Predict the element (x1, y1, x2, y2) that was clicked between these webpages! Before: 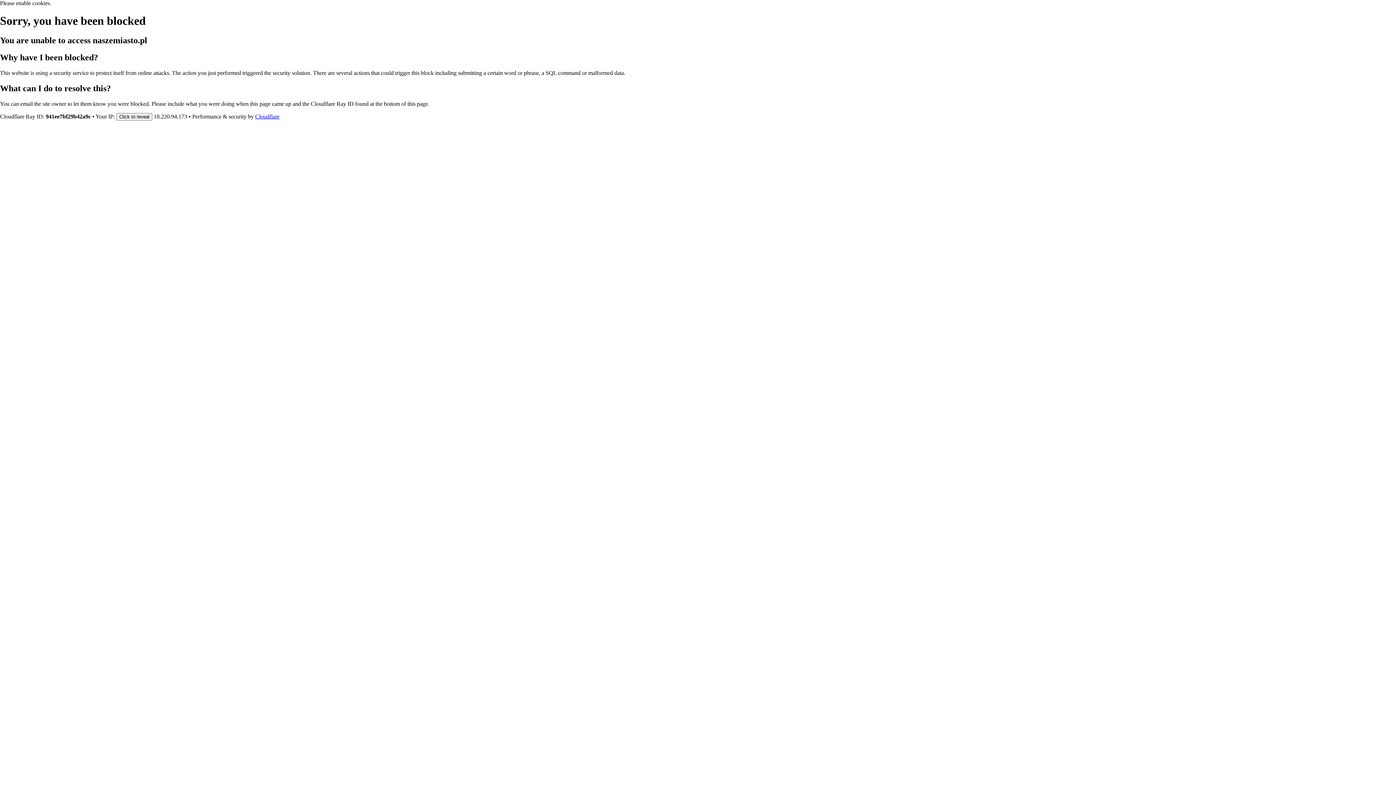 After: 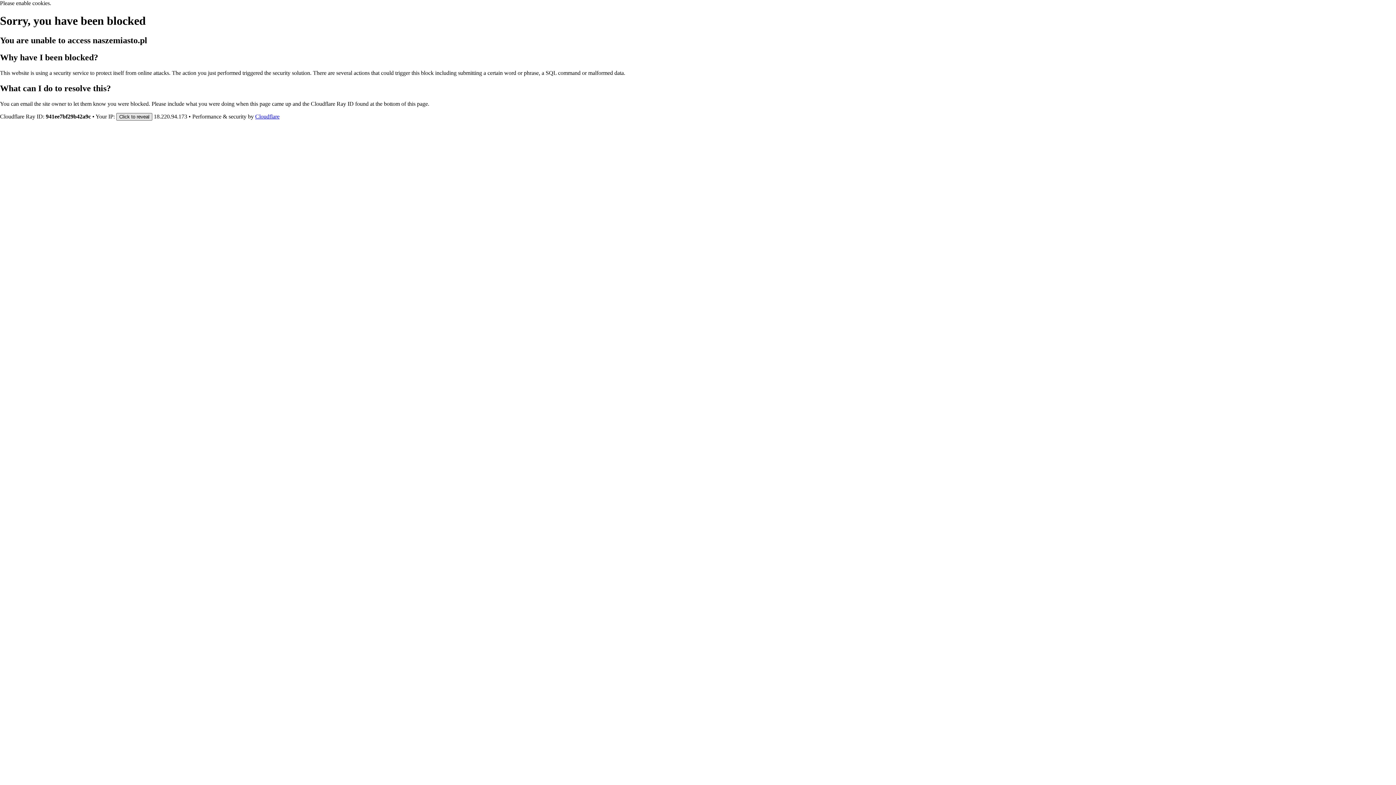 Action: bbox: (116, 112, 152, 120) label: Click to reveal